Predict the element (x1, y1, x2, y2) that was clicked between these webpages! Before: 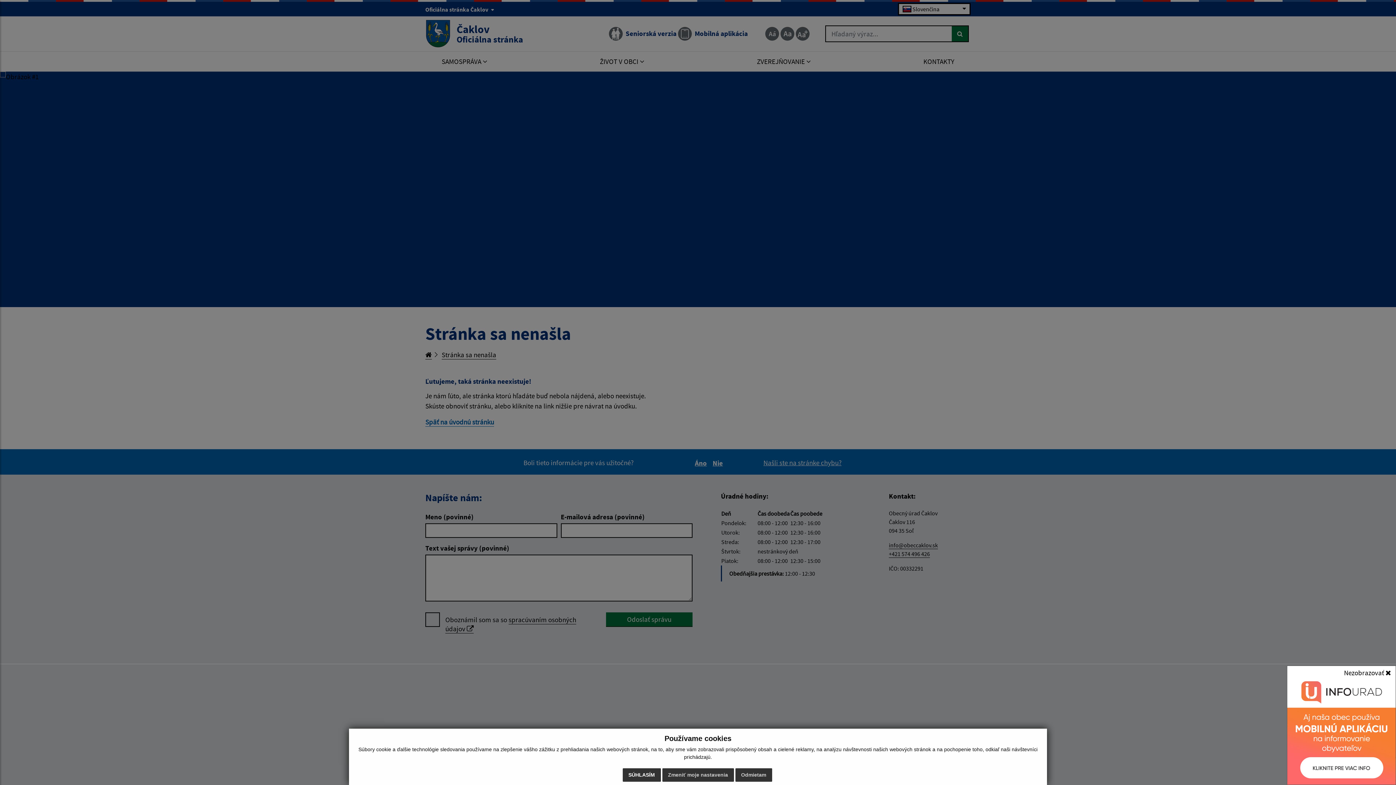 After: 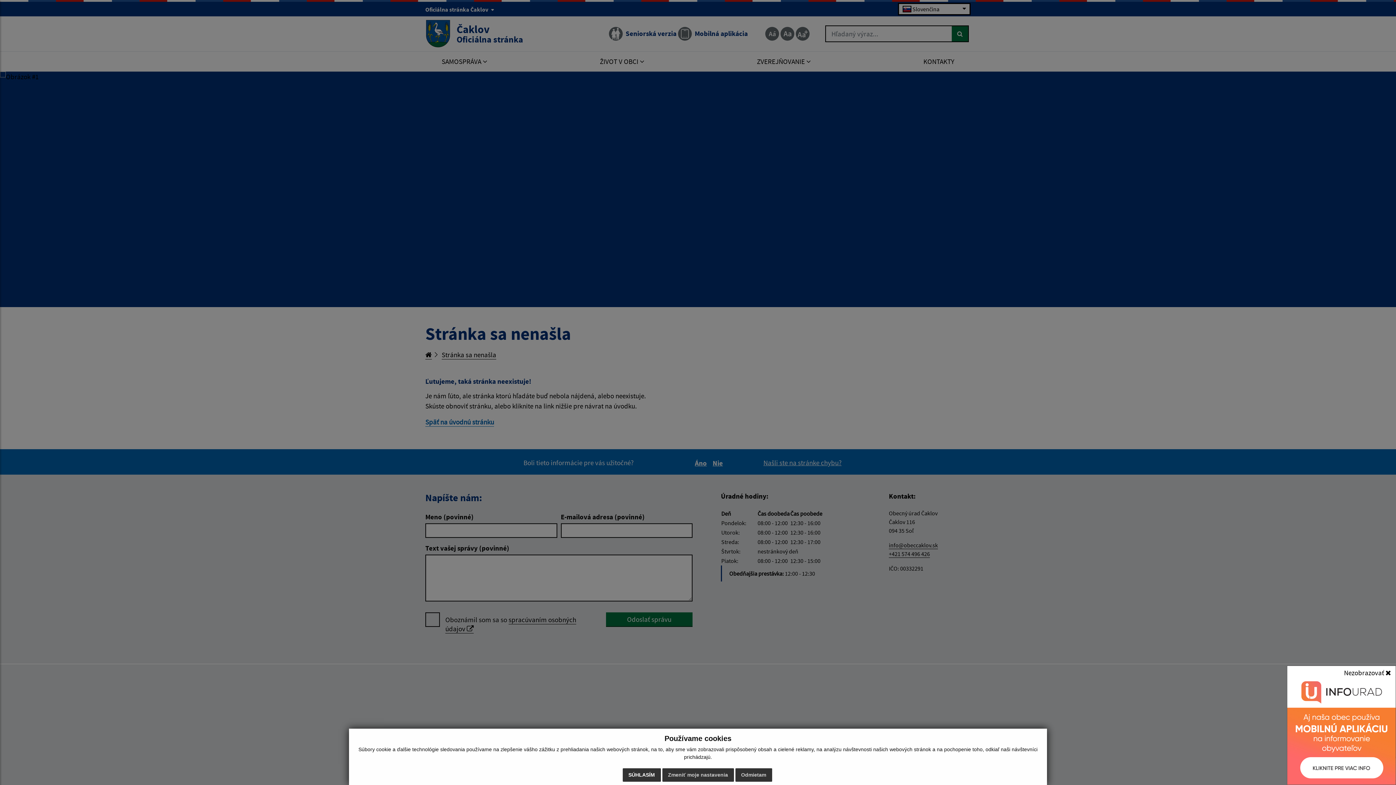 Action: bbox: (1287, 676, 1396, 785)